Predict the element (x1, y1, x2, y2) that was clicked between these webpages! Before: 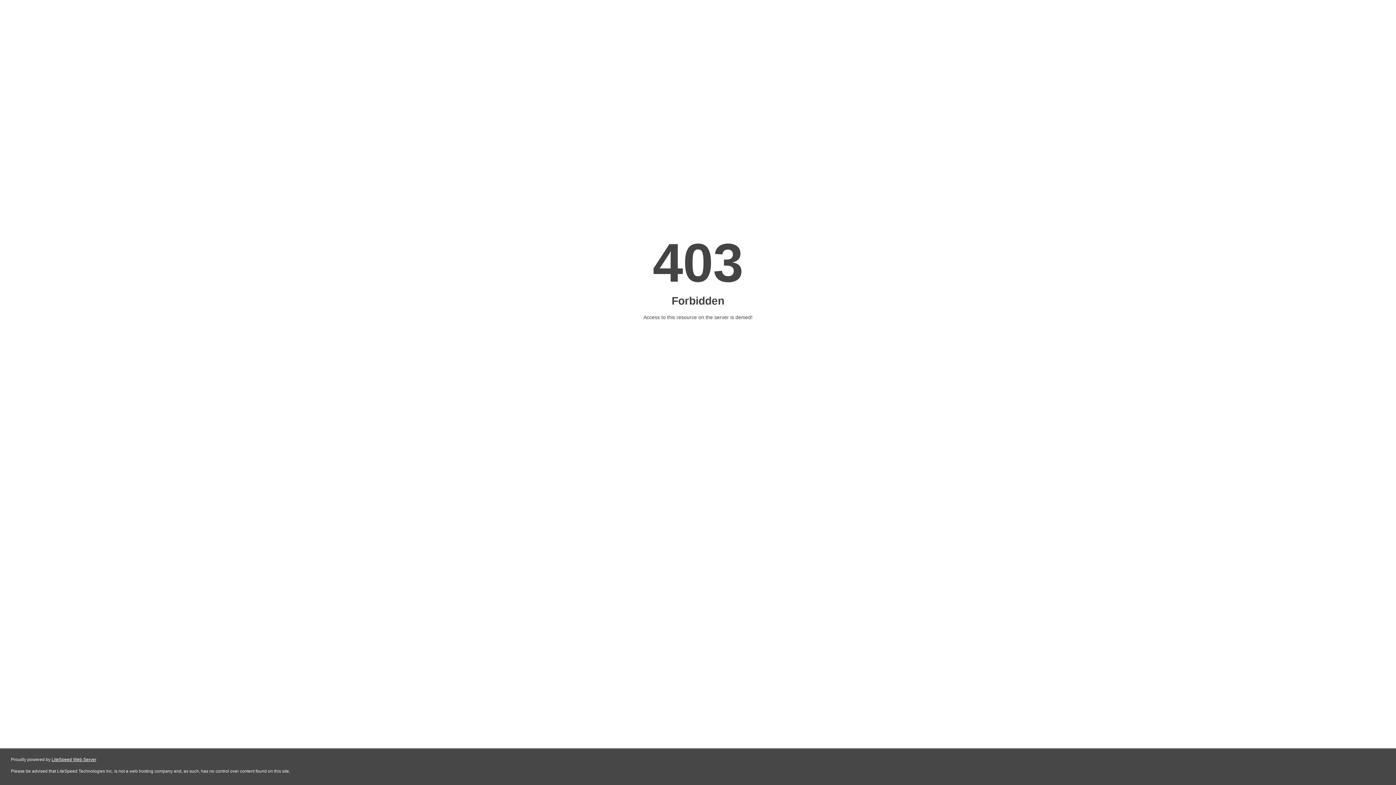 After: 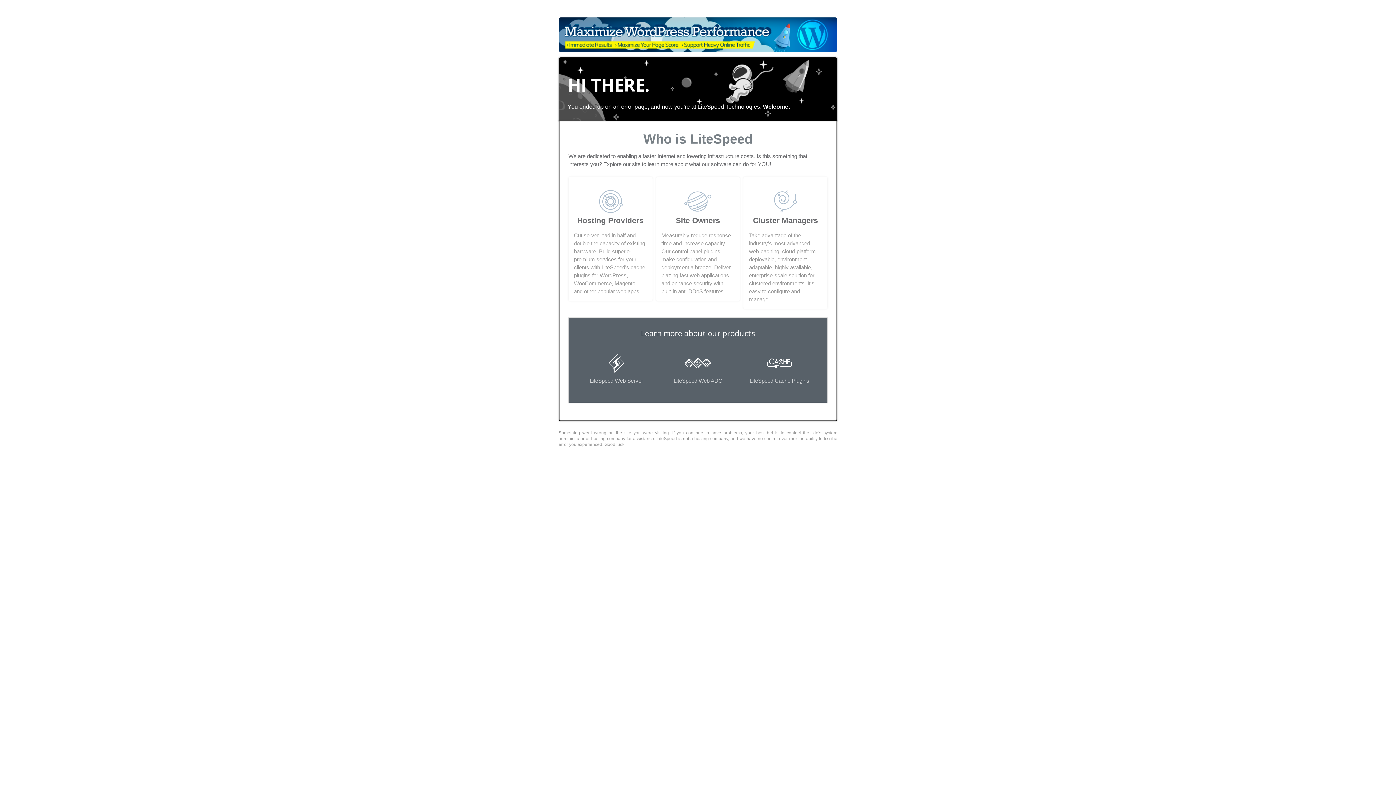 Action: label: LiteSpeed Web Server bbox: (51, 757, 96, 762)